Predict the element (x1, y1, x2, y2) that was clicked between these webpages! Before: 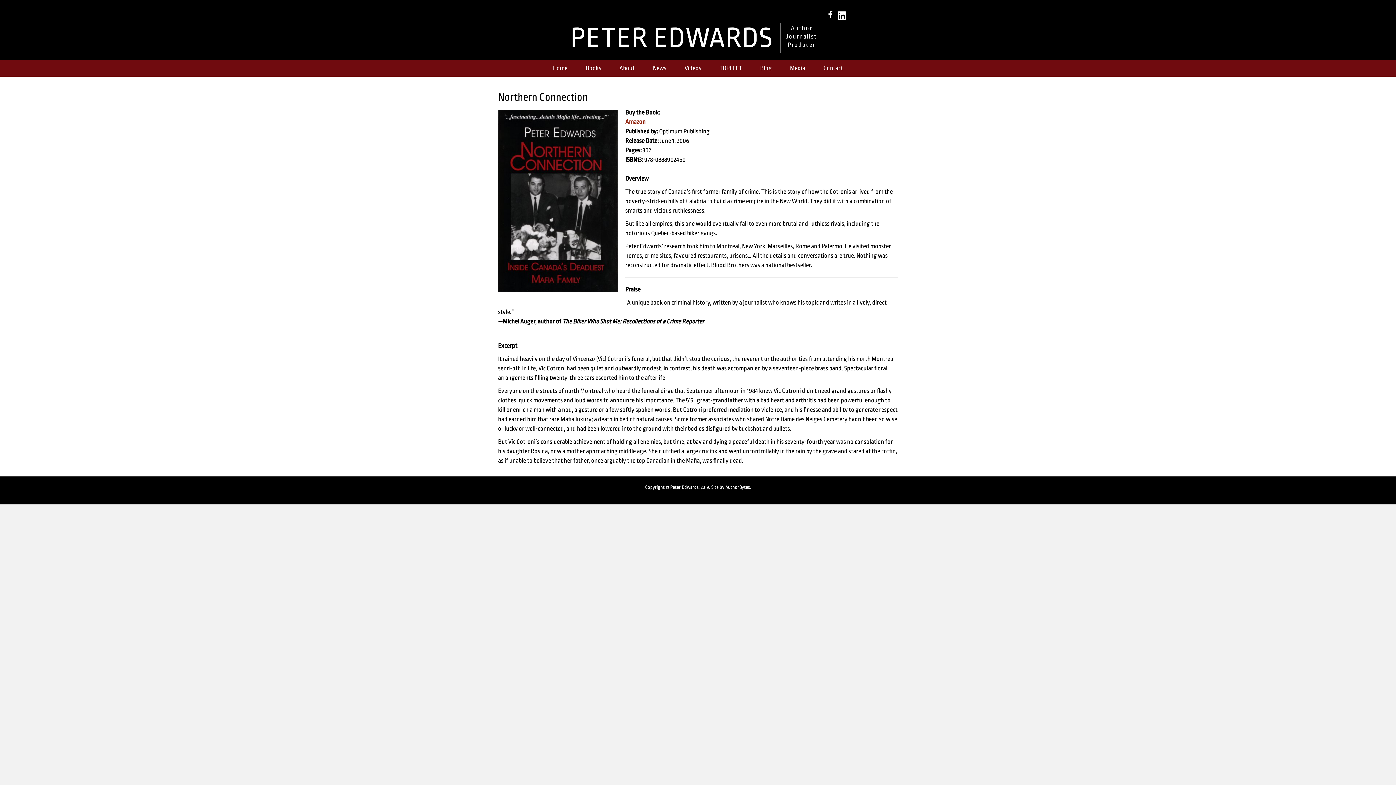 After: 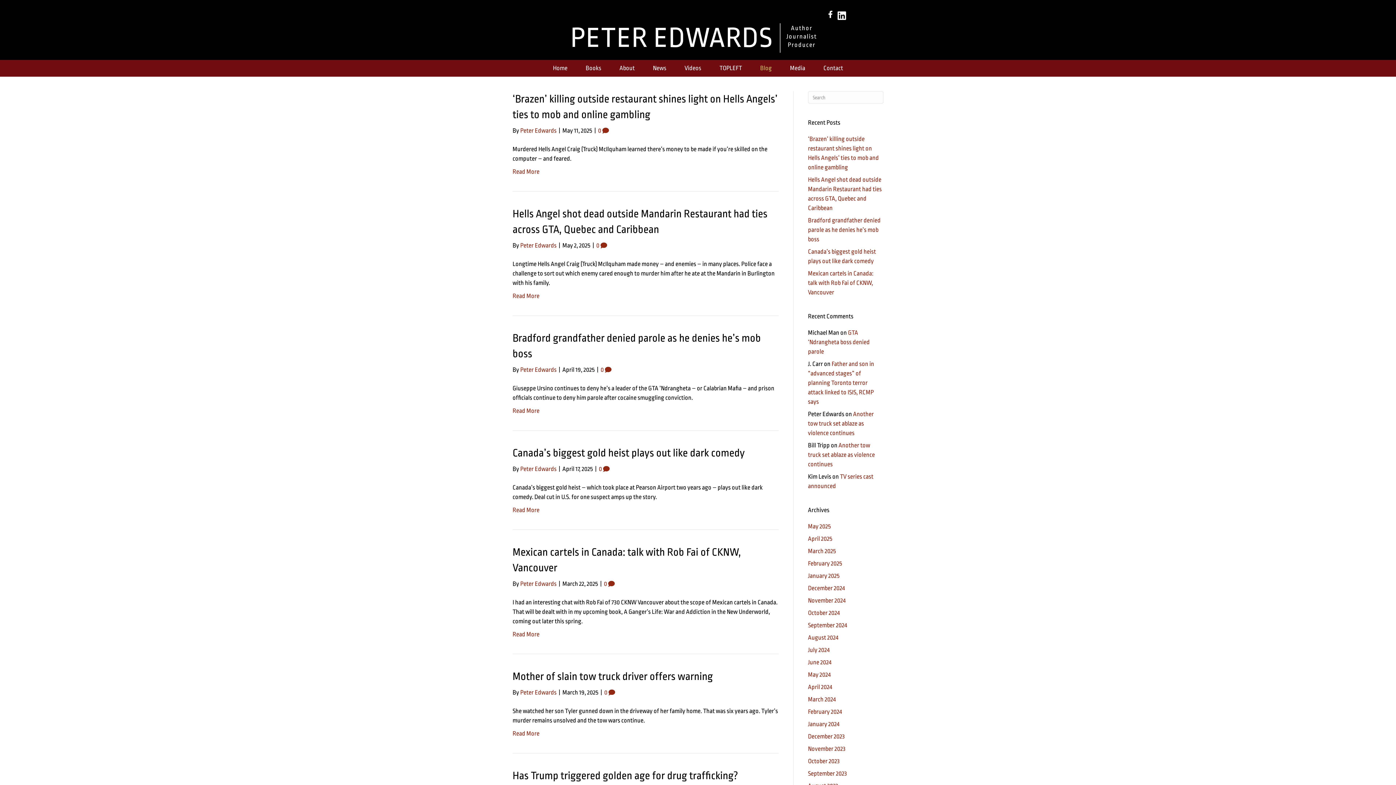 Action: bbox: (751, 60, 781, 76) label: Blog